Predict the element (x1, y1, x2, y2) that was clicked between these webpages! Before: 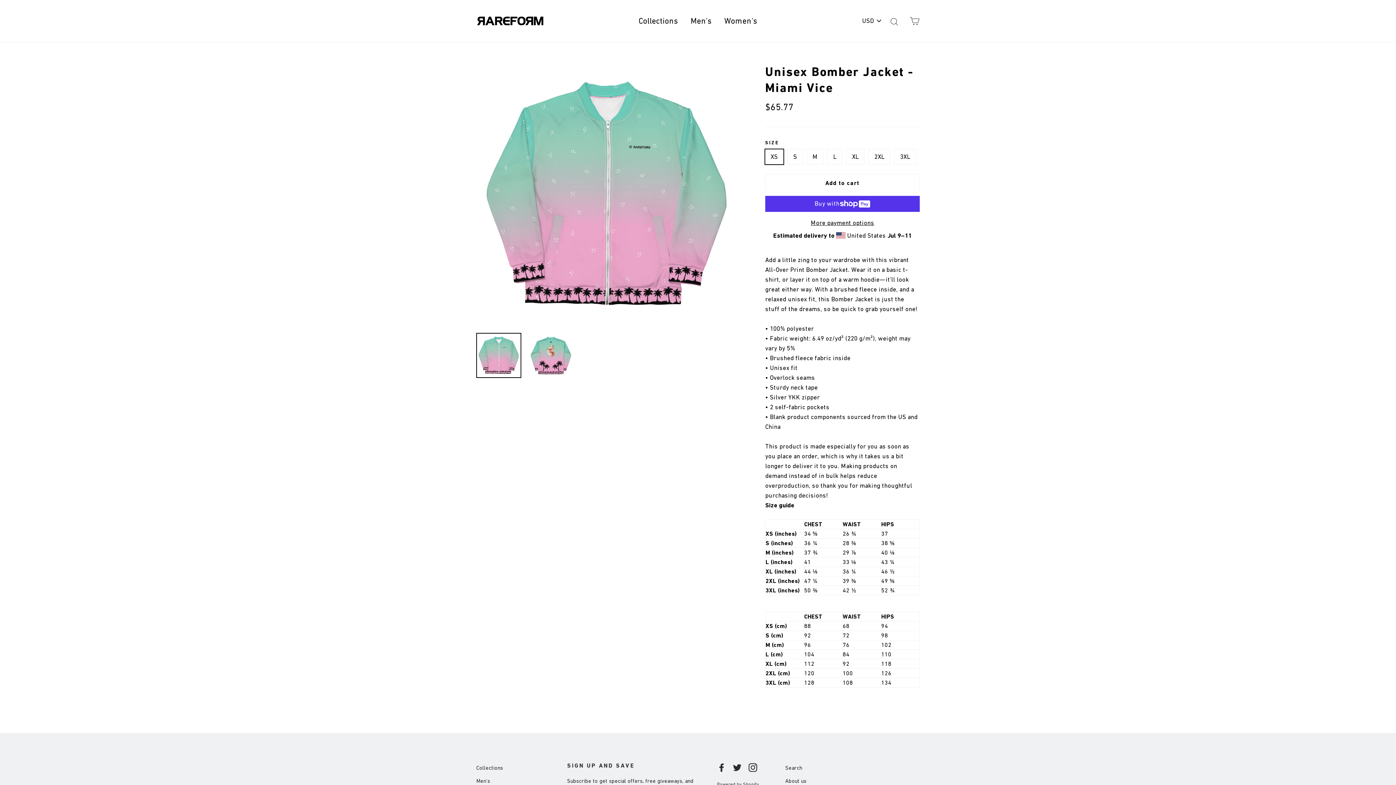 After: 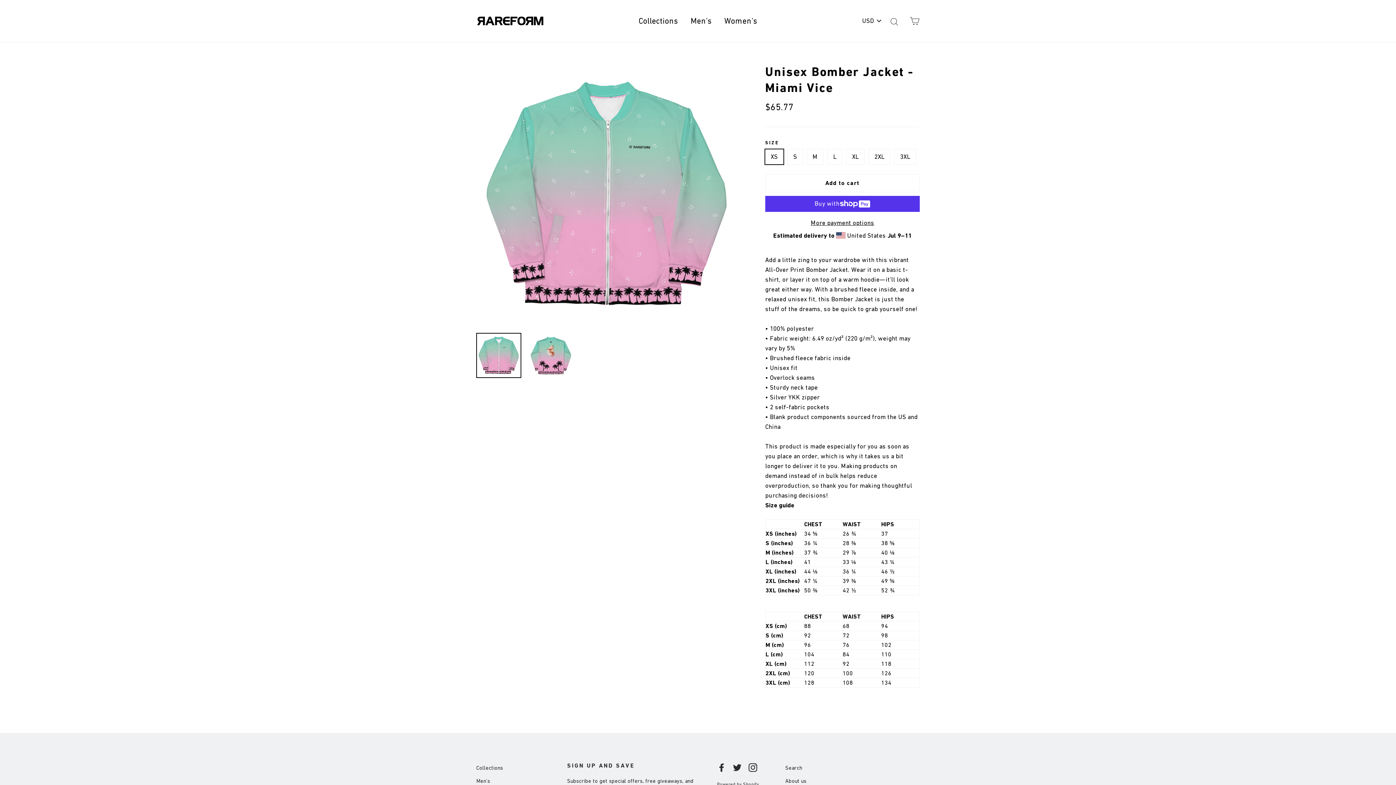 Action: bbox: (733, 762, 741, 772) label: Twitter